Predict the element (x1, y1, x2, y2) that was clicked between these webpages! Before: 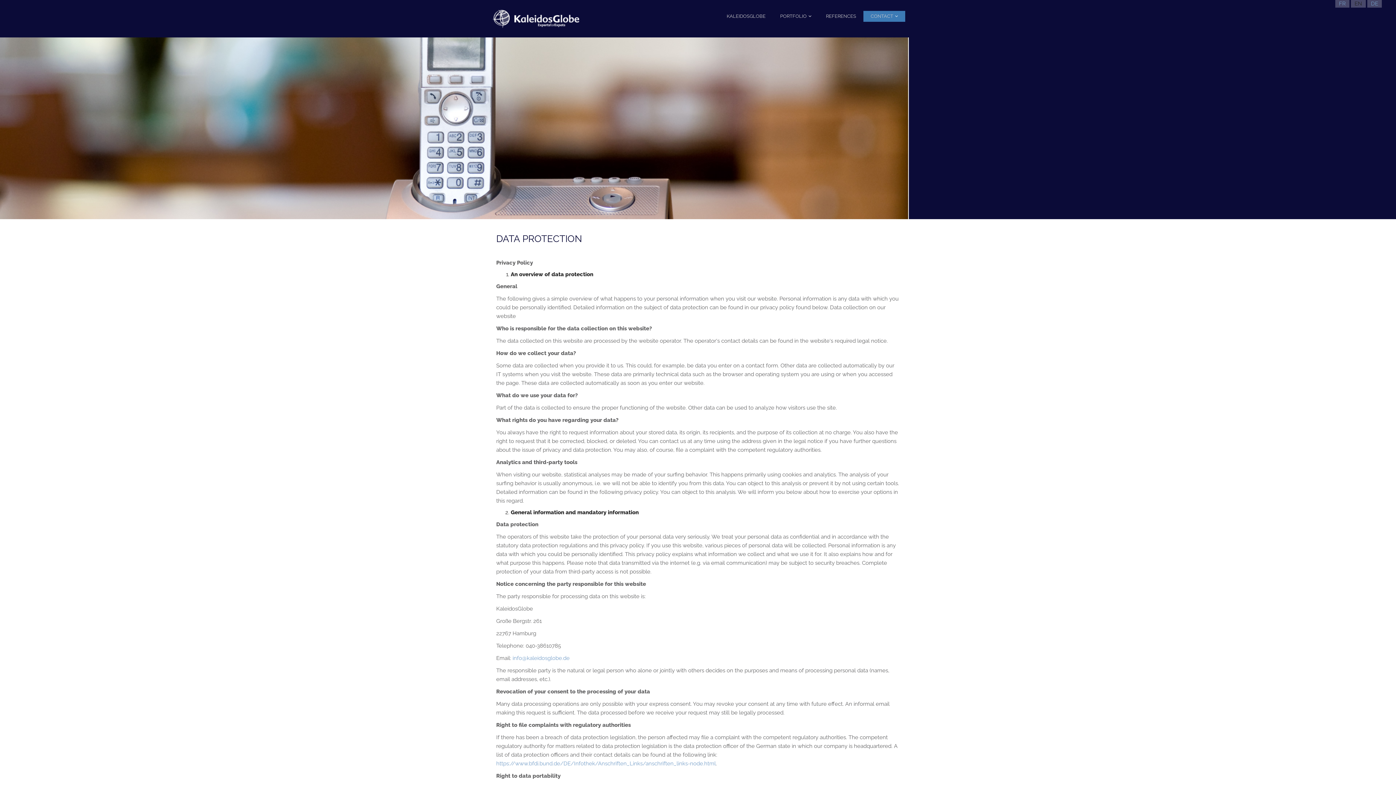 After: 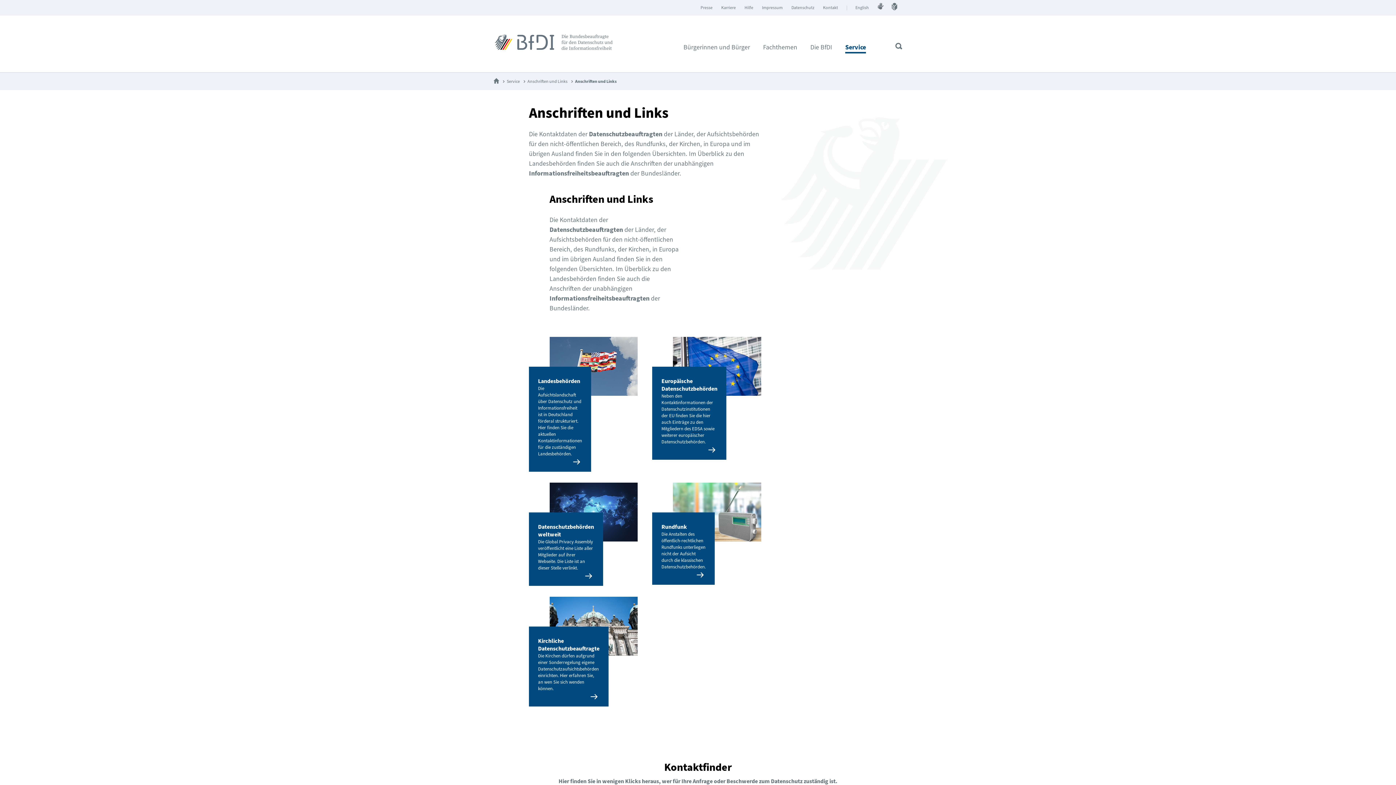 Action: label: https://www.bfdi.bund.de/DE/Infothek/Anschriften_Links/anschriften_links-node.html bbox: (496, 760, 716, 767)